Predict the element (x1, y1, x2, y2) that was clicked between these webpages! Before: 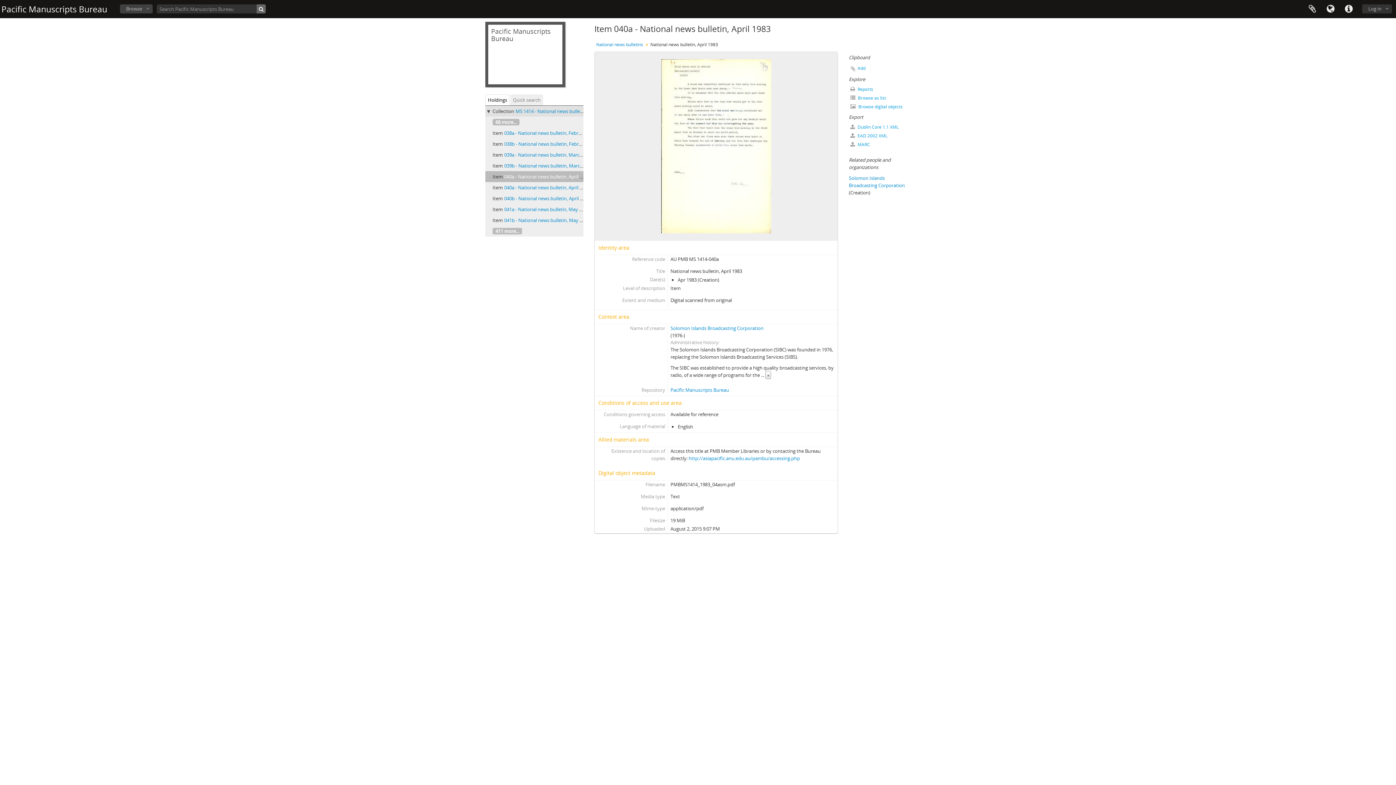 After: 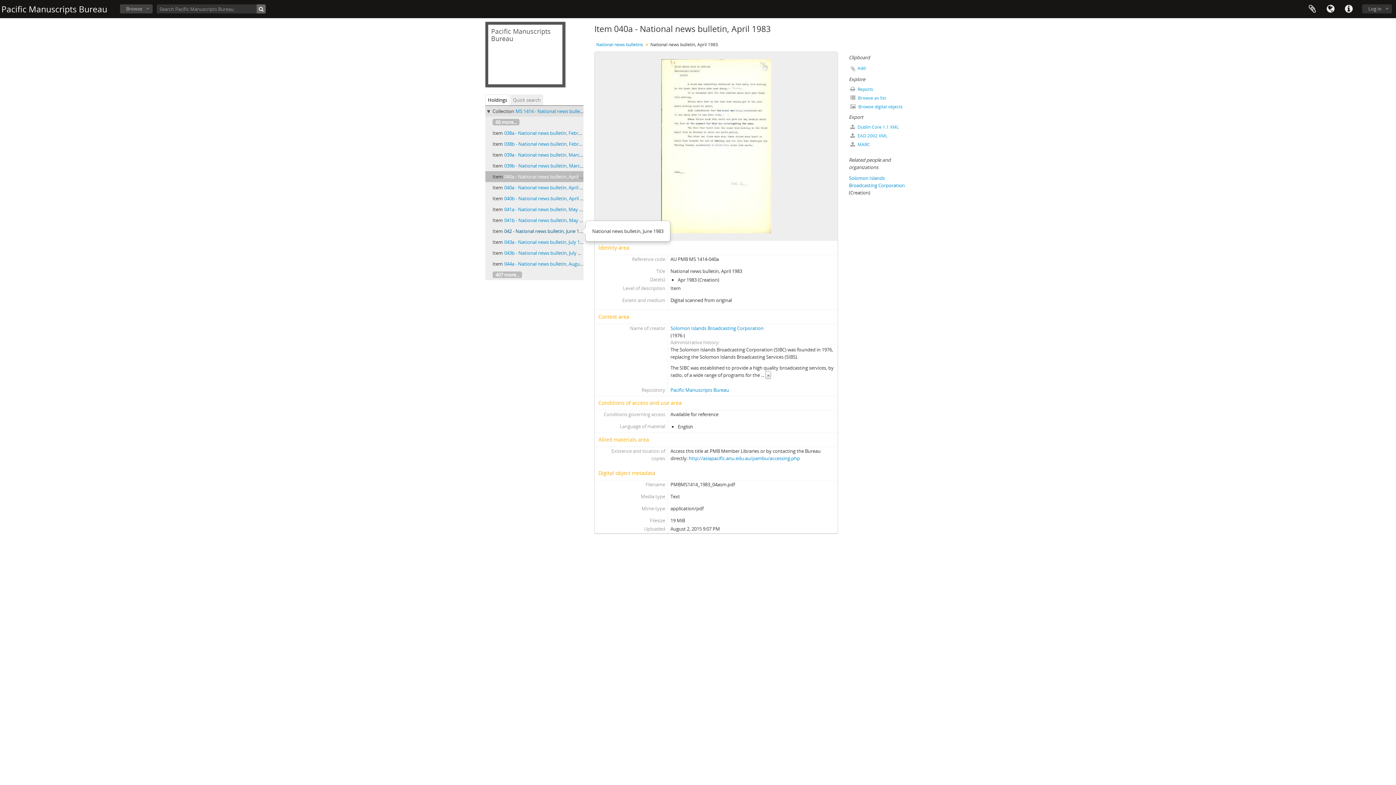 Action: label: 411 more... bbox: (492, 228, 522, 234)